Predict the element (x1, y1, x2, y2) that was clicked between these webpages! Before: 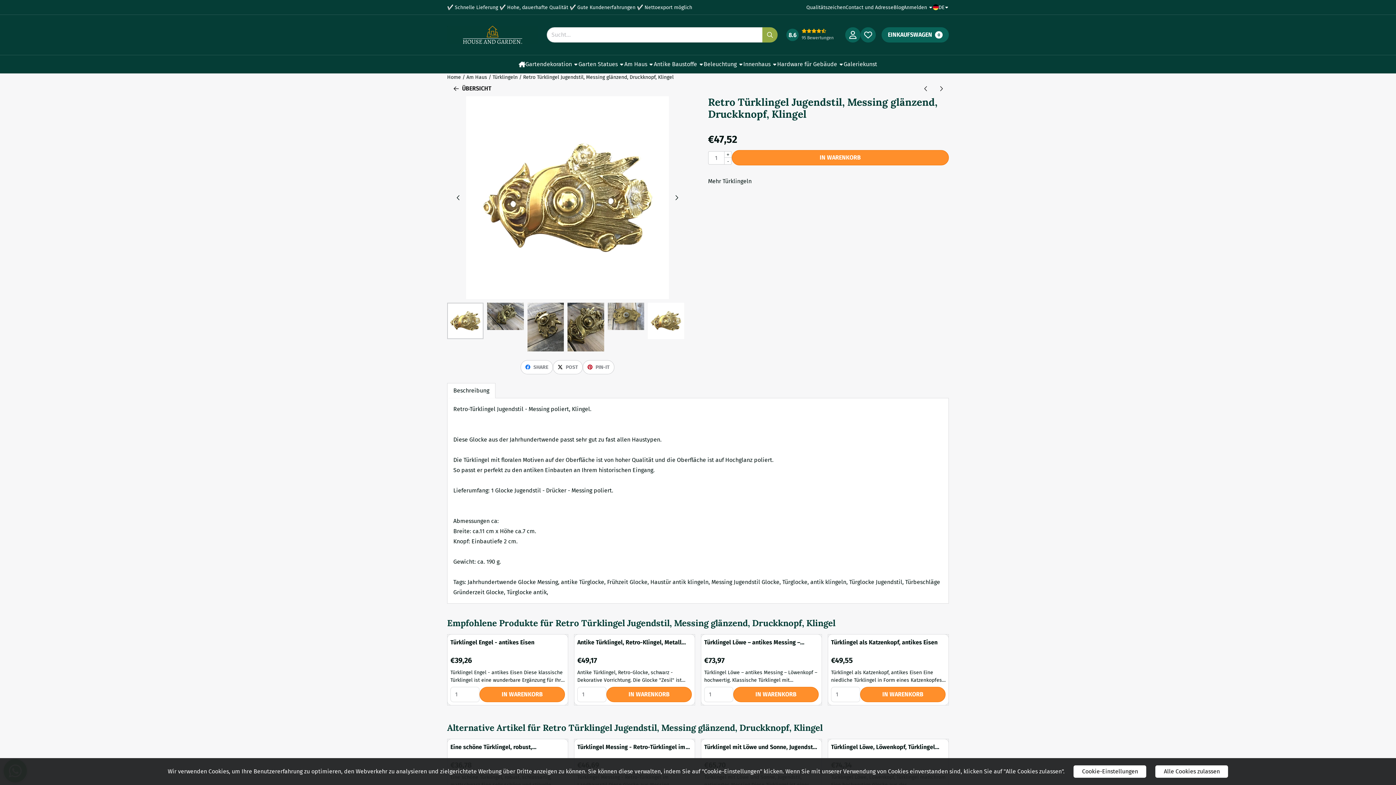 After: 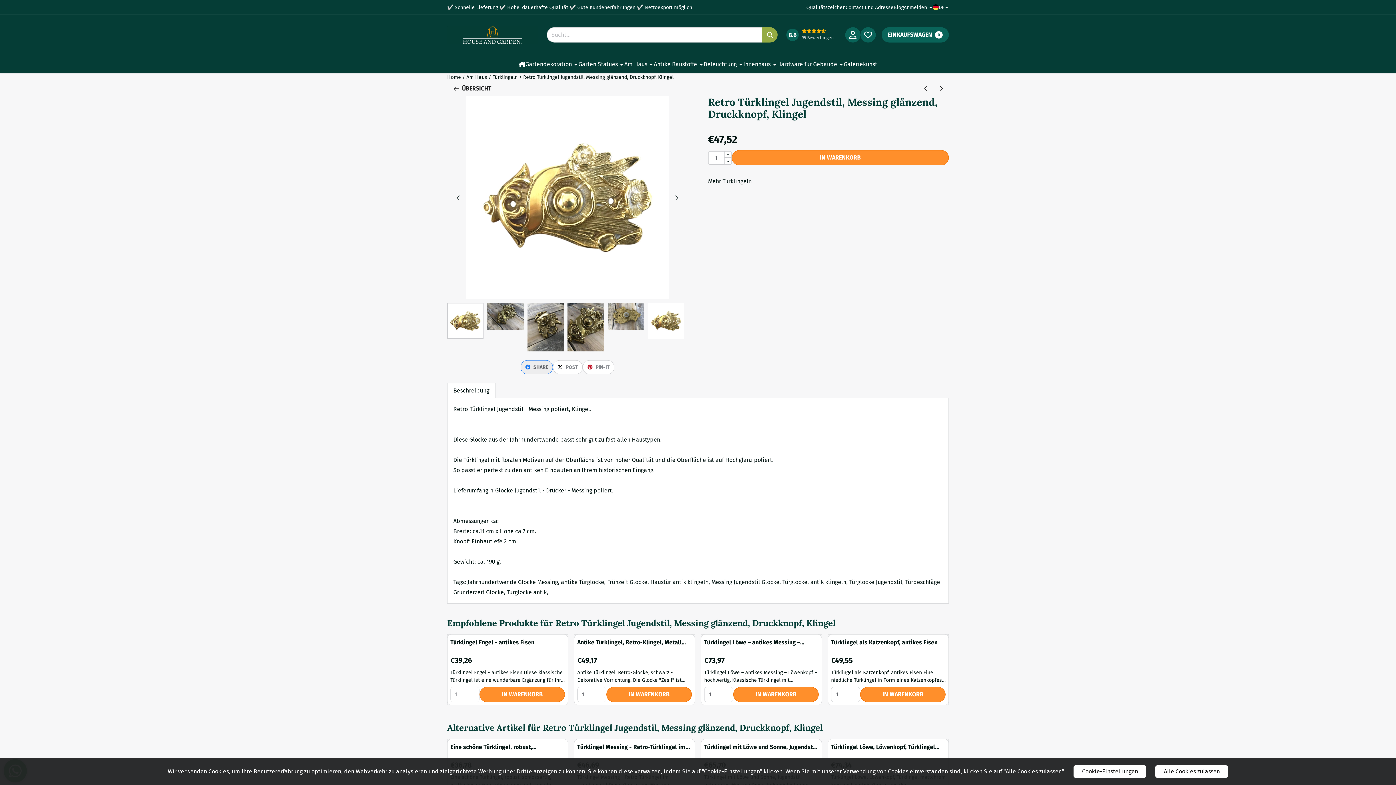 Action: label: SHARE bbox: (520, 360, 553, 374)